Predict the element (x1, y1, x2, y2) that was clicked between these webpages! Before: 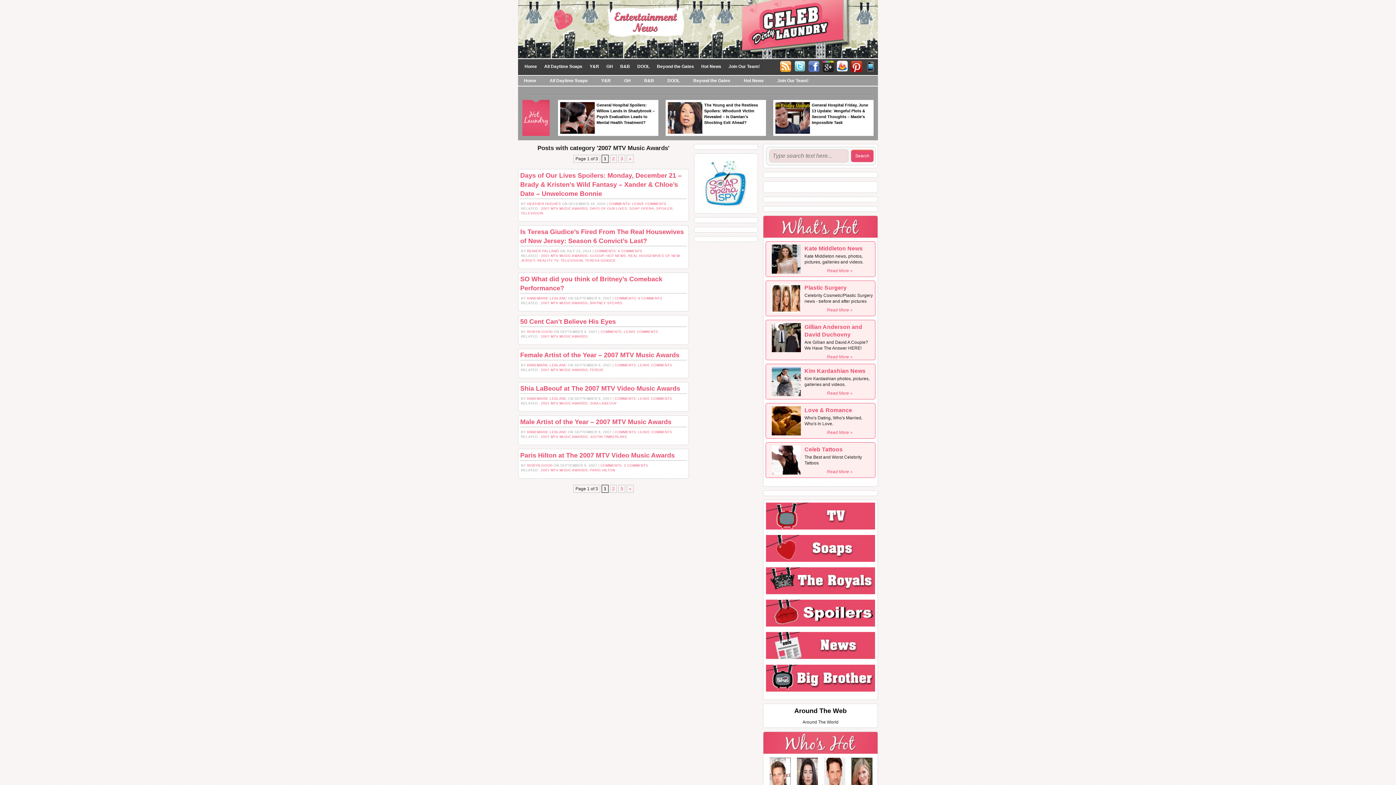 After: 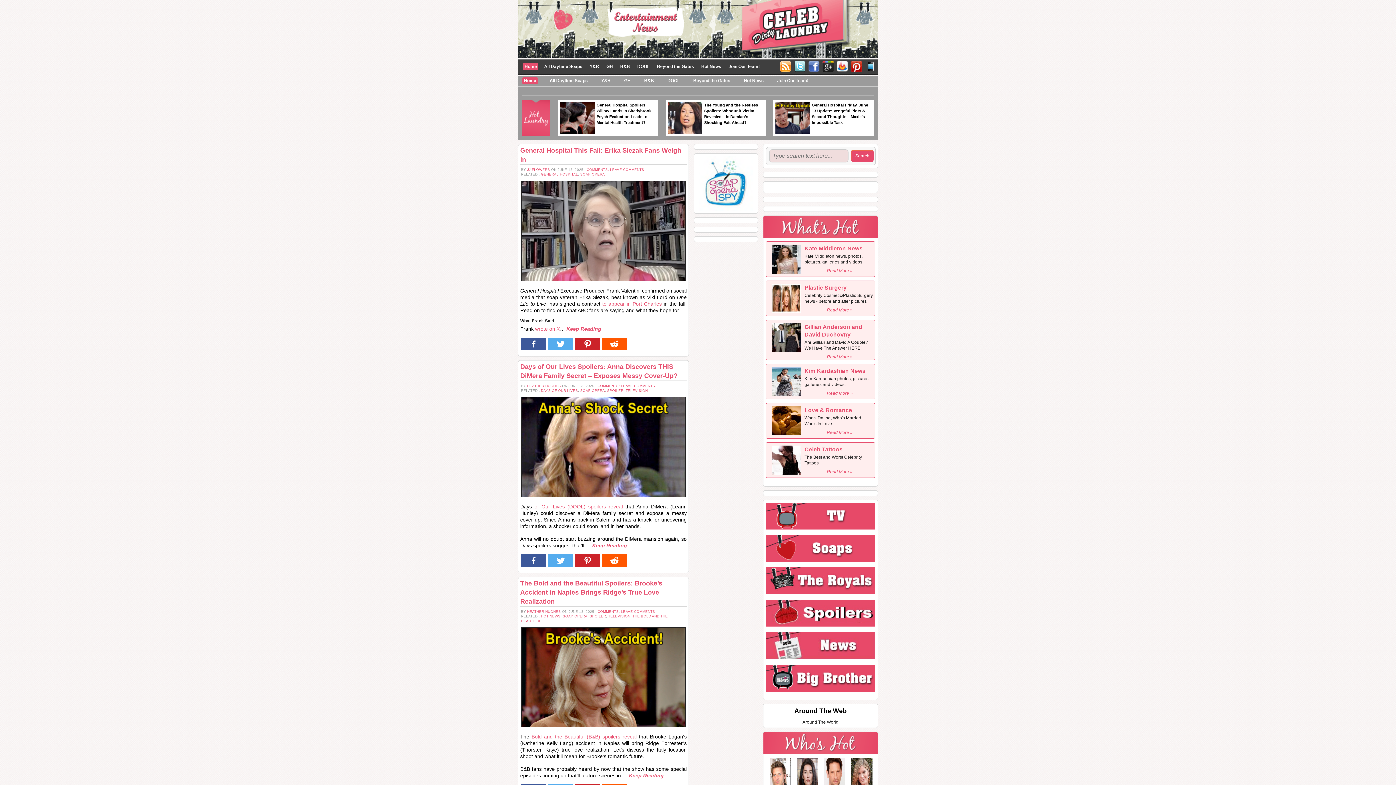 Action: bbox: (518, 26, 878, 31)